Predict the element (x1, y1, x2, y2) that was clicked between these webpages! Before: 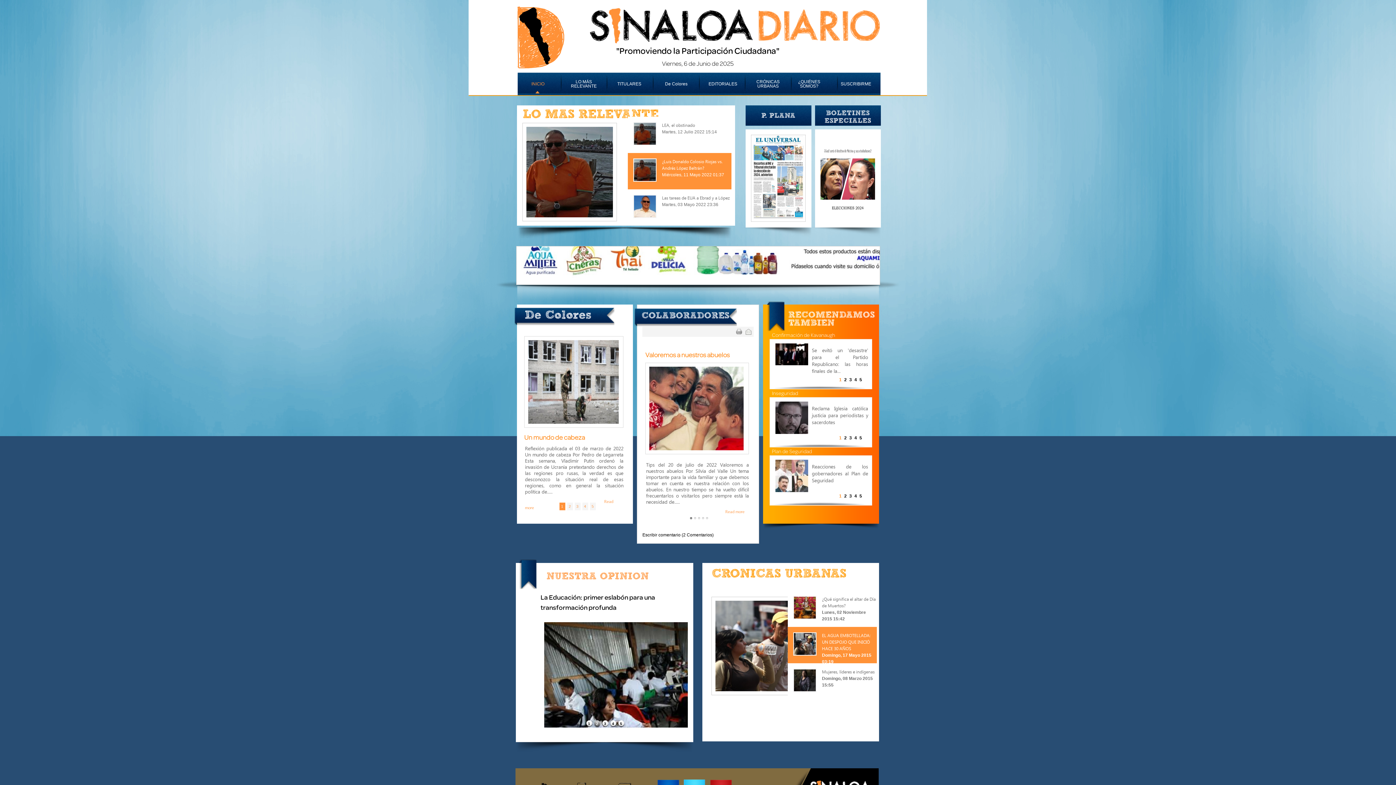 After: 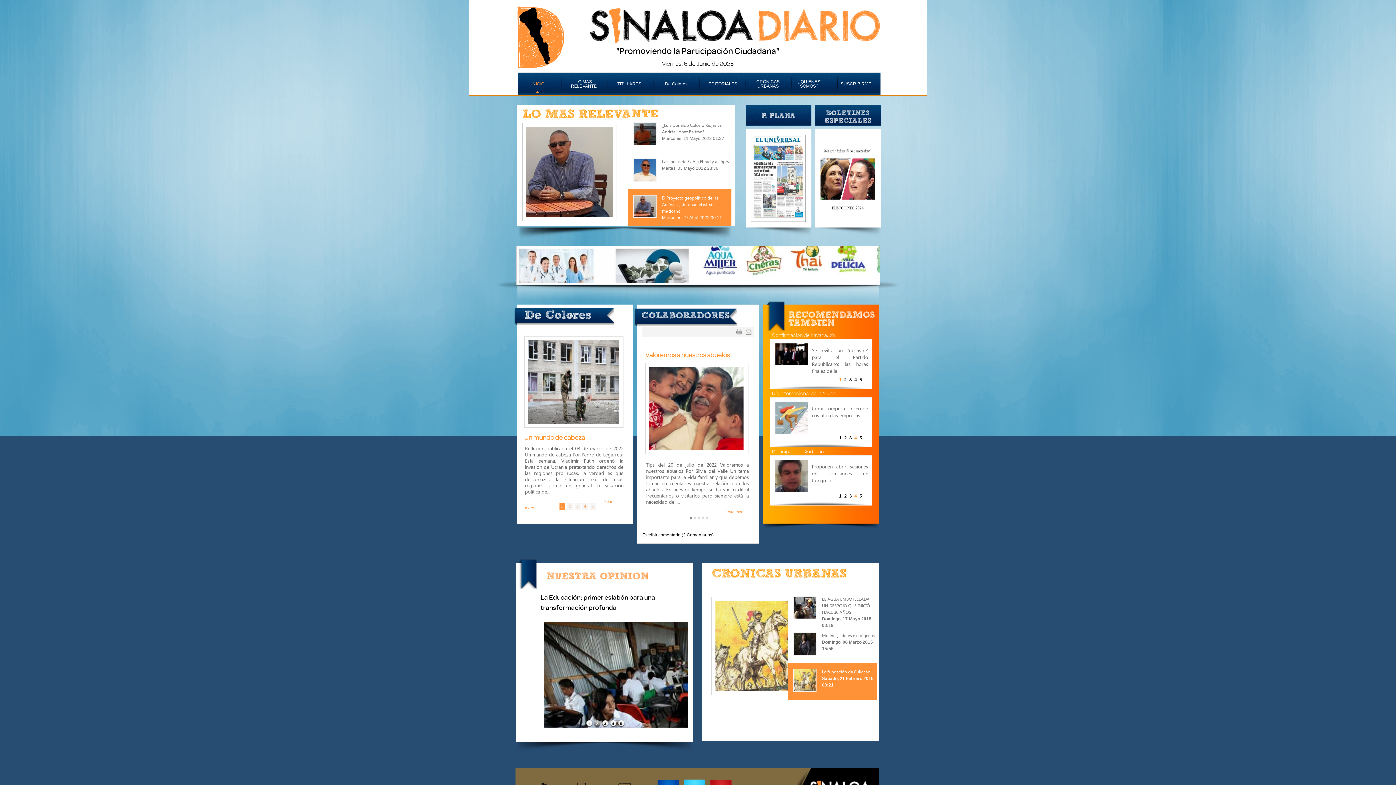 Action: label: 1 bbox: (838, 377, 842, 382)